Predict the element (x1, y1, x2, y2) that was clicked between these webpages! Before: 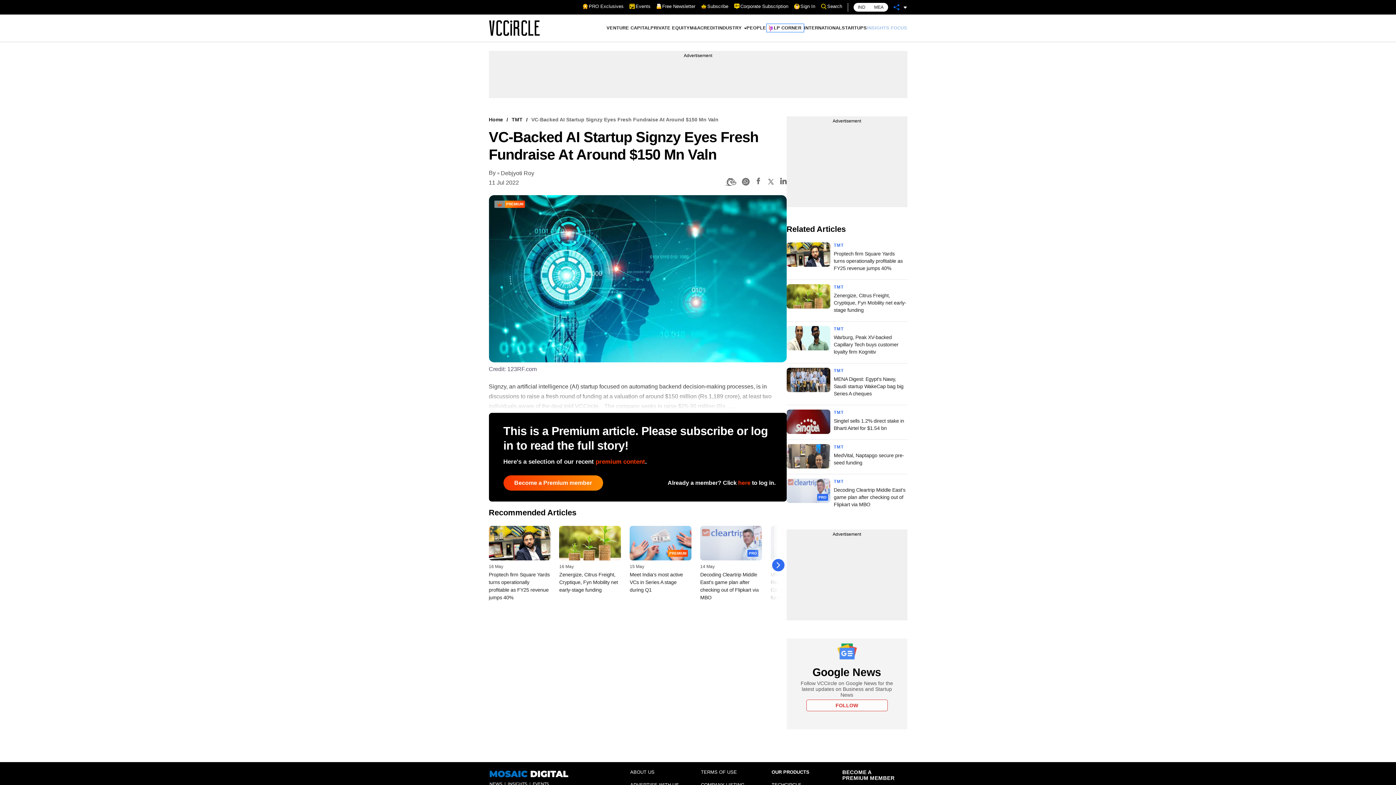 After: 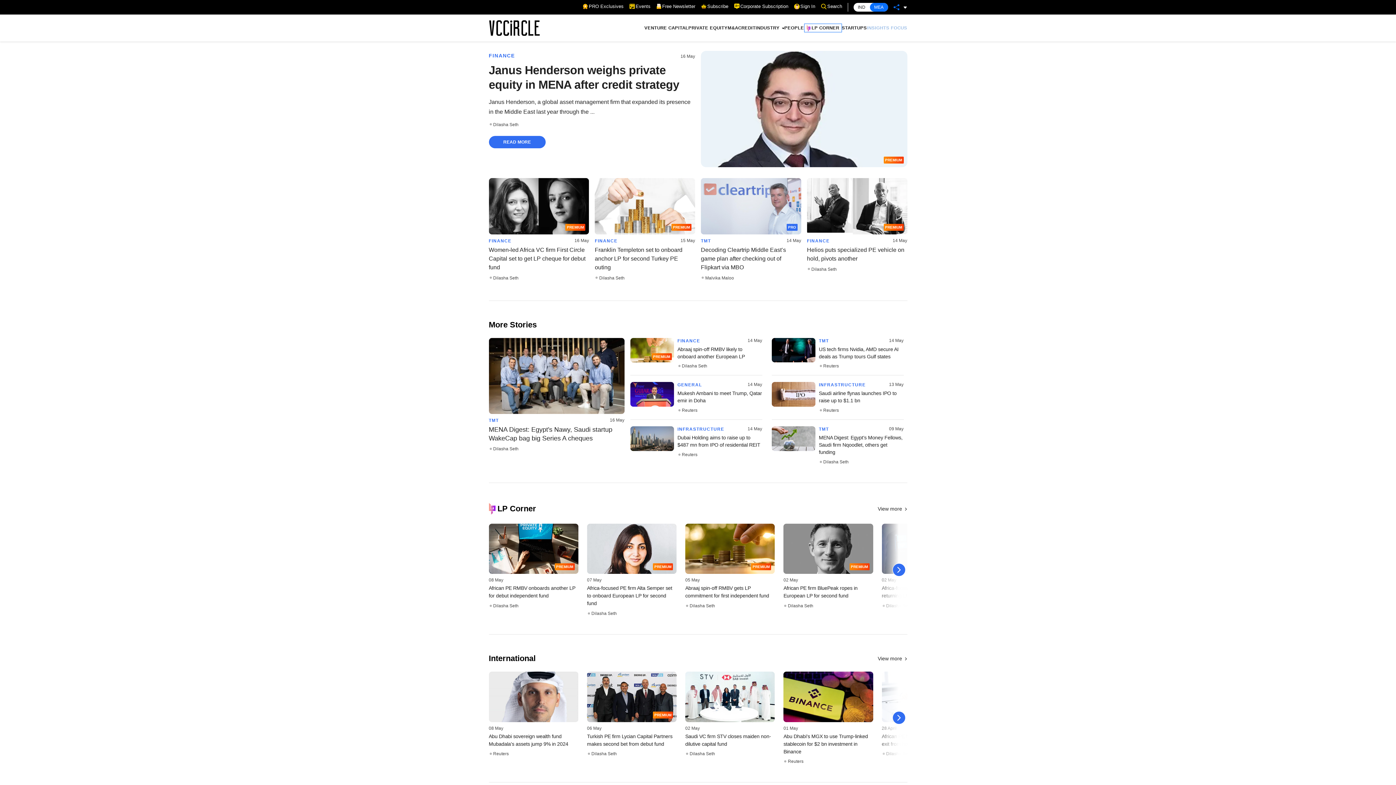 Action: bbox: (870, 2, 888, 11) label: MEA